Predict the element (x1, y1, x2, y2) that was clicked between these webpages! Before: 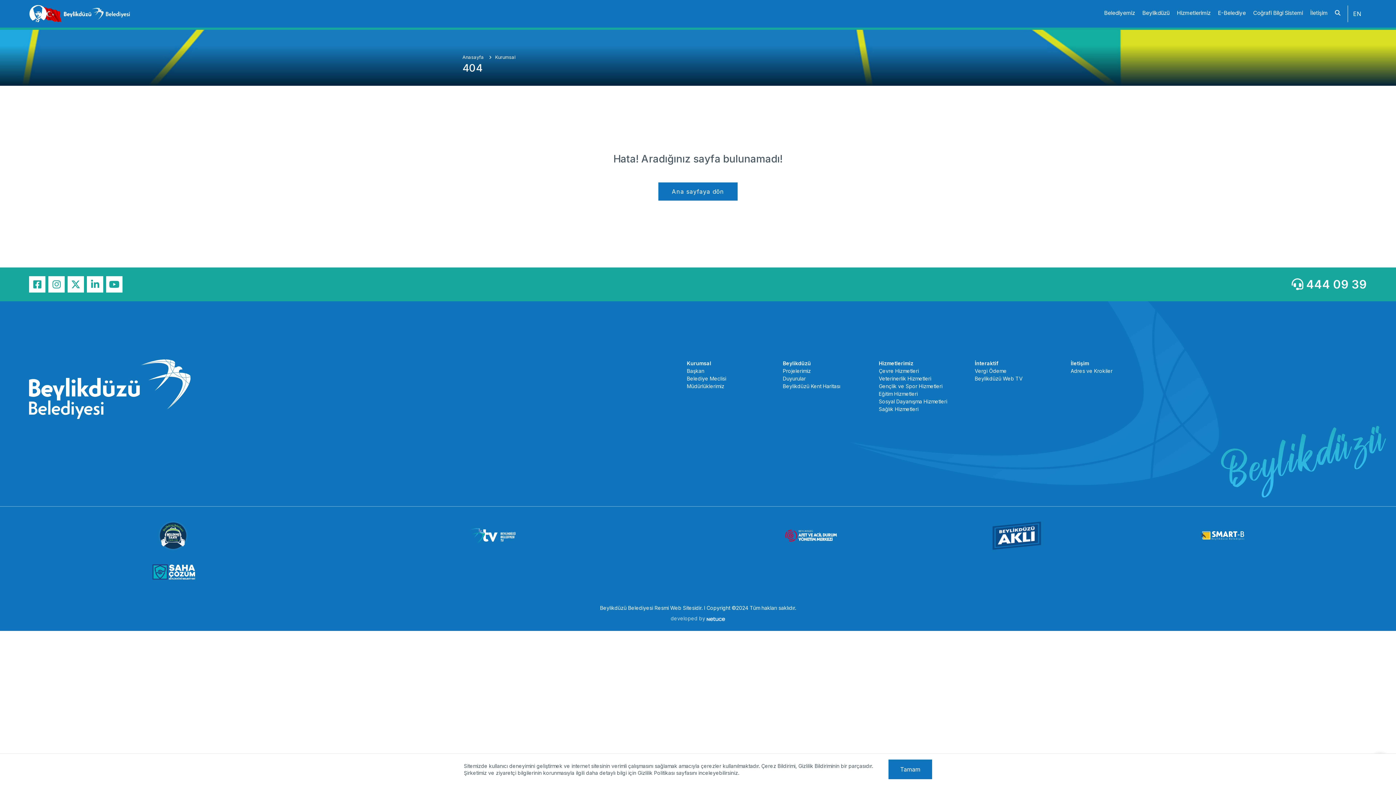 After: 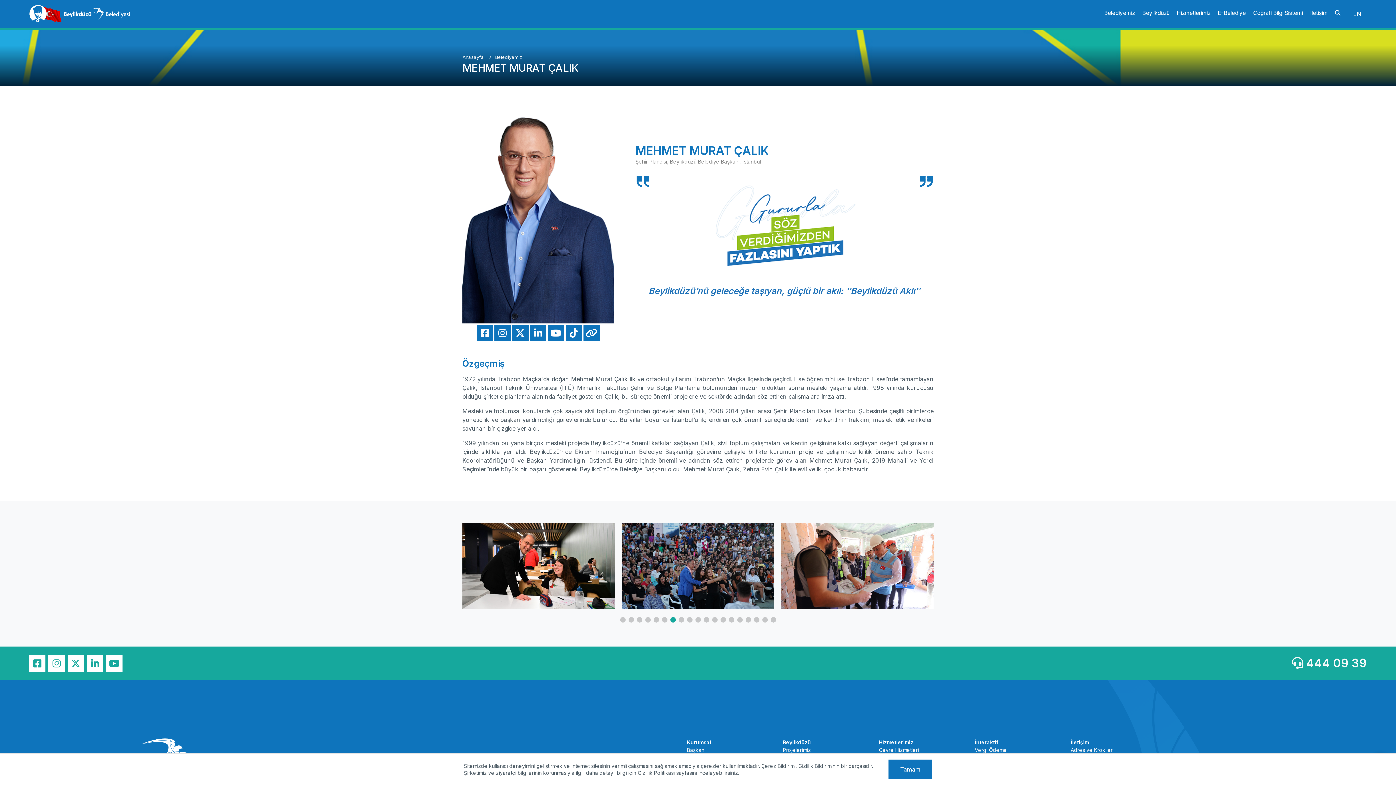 Action: label: Başkan bbox: (687, 368, 704, 374)